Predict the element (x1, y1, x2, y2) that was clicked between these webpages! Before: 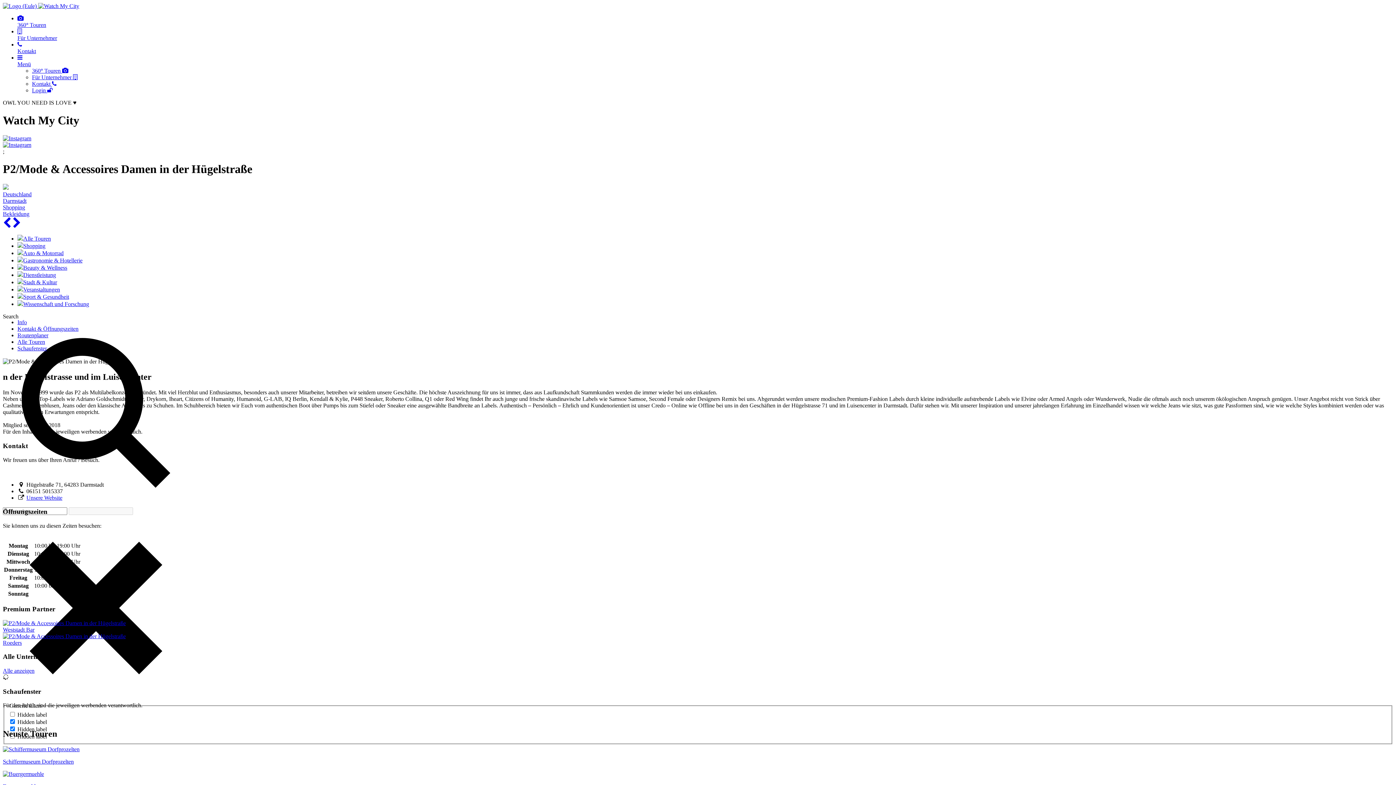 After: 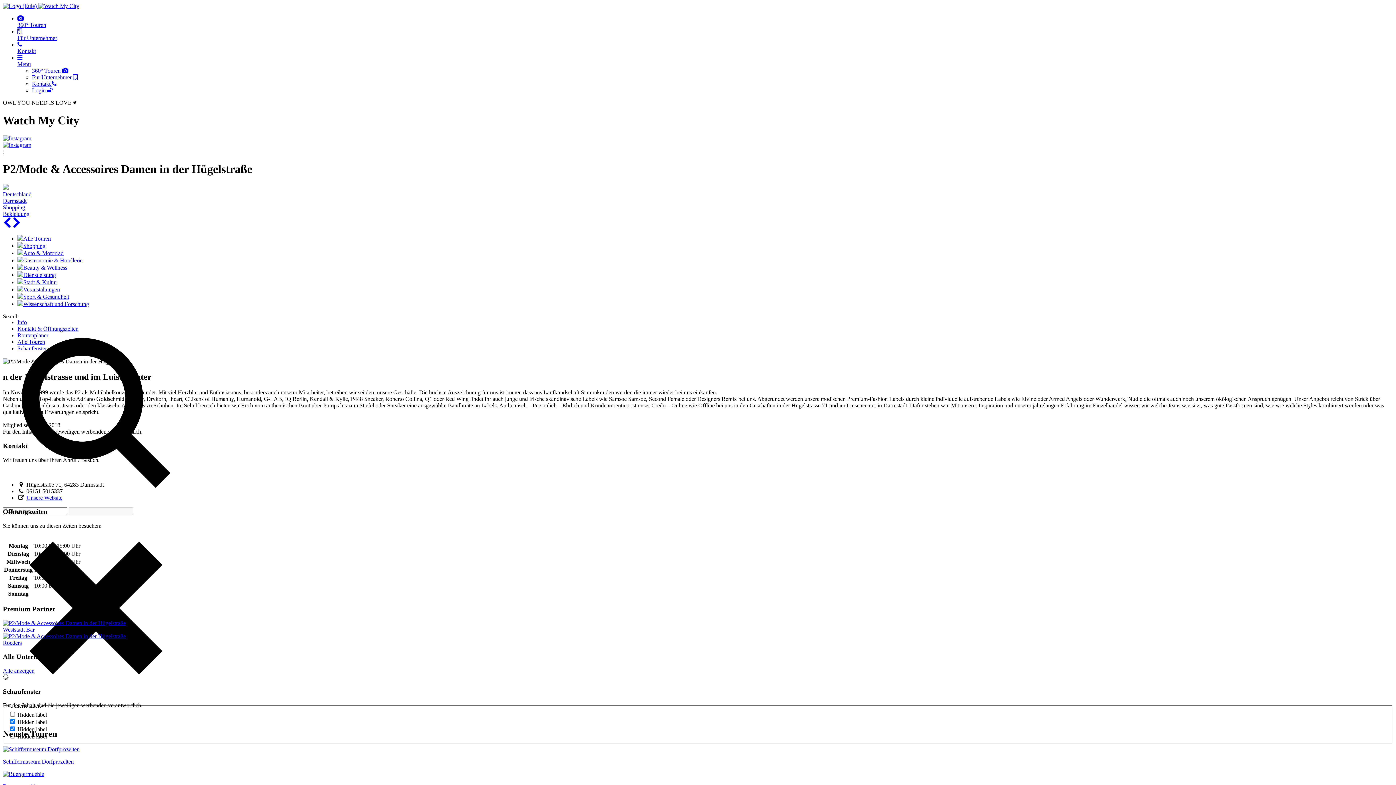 Action: label: Unsere Website bbox: (26, 494, 62, 500)